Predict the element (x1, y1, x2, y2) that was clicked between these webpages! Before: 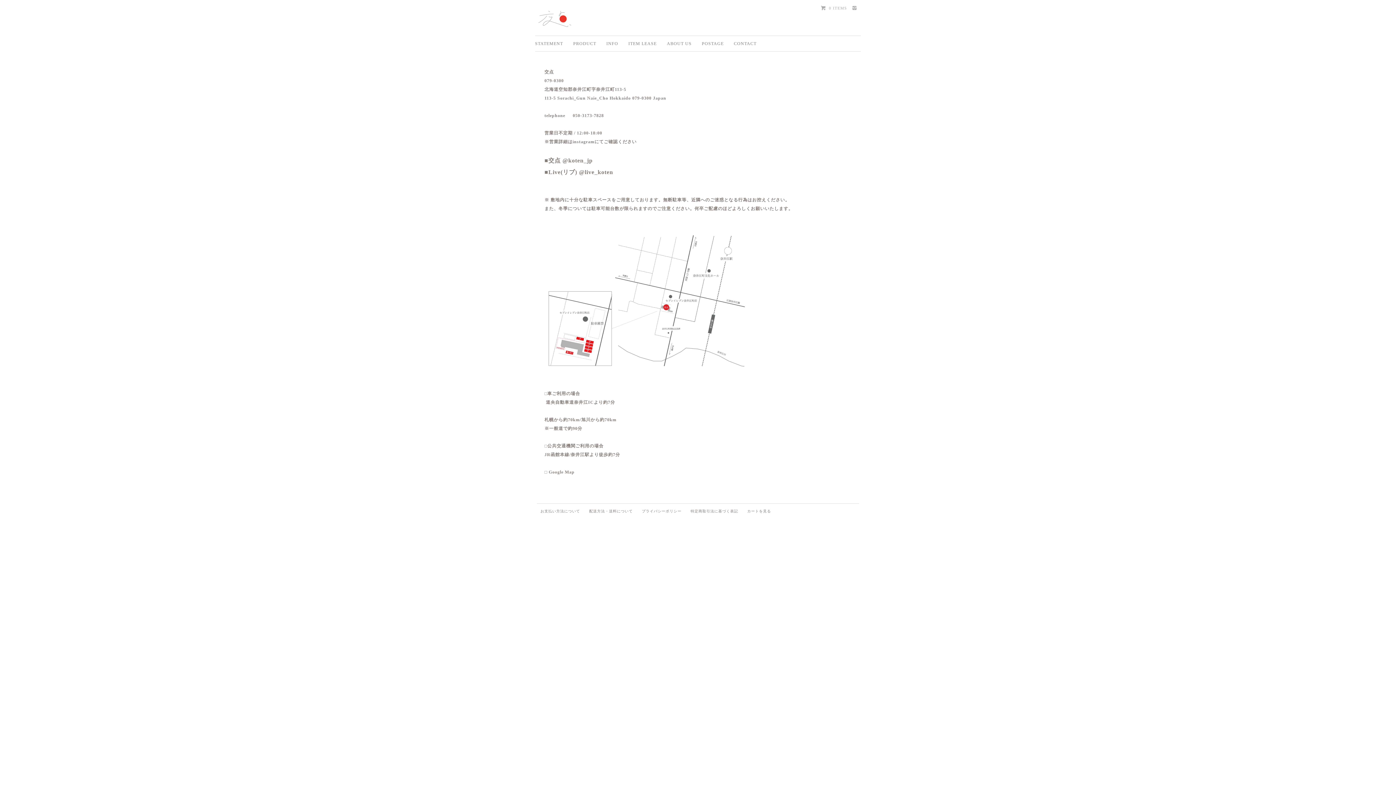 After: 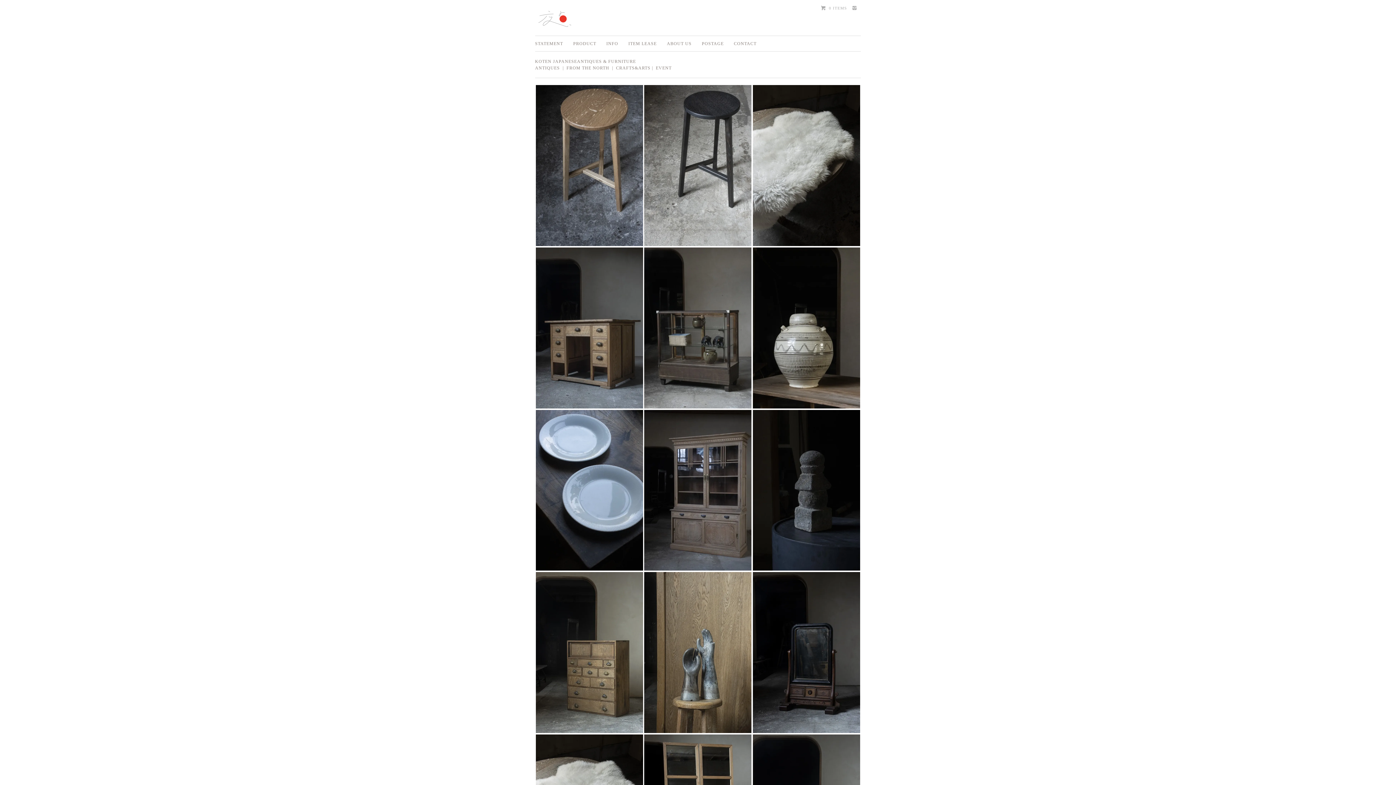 Action: bbox: (538, 11, 571, 27)